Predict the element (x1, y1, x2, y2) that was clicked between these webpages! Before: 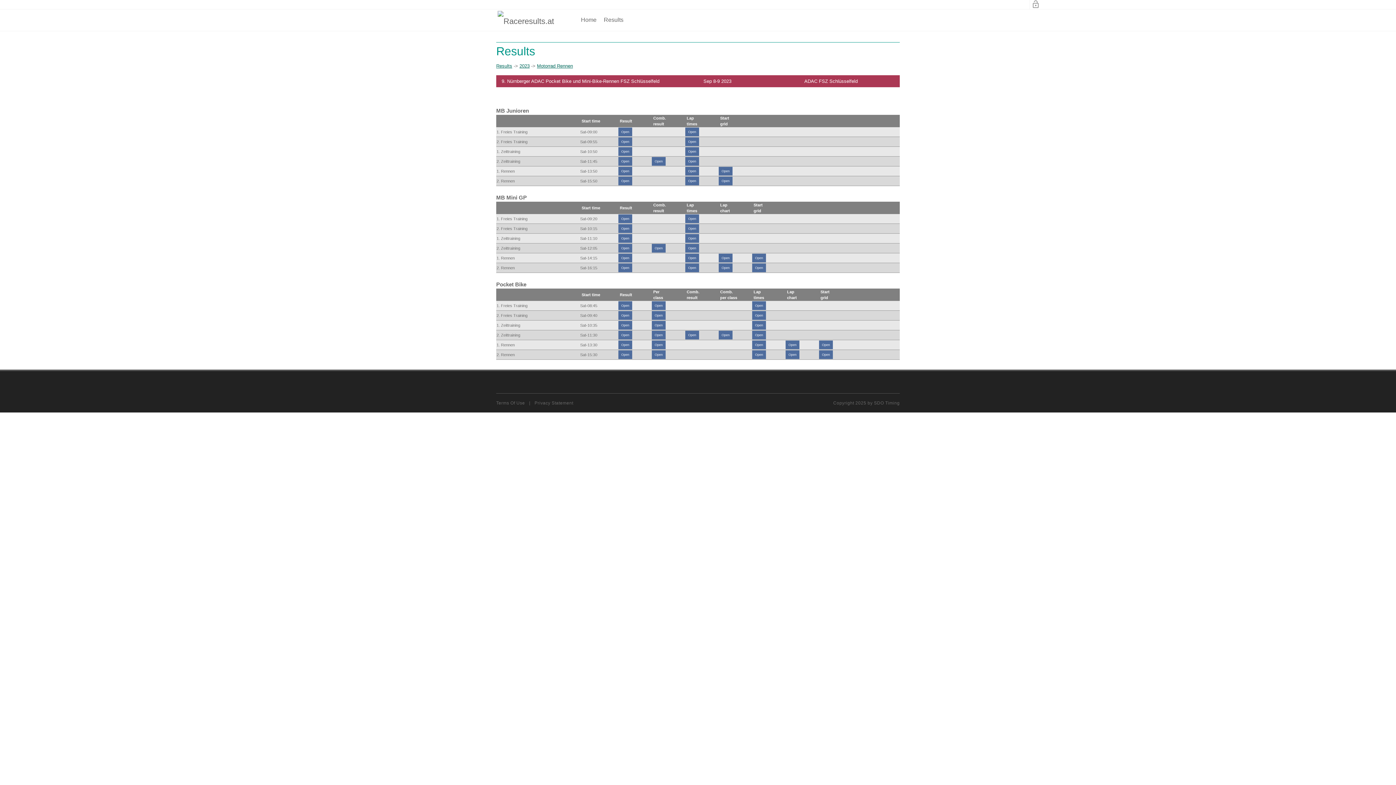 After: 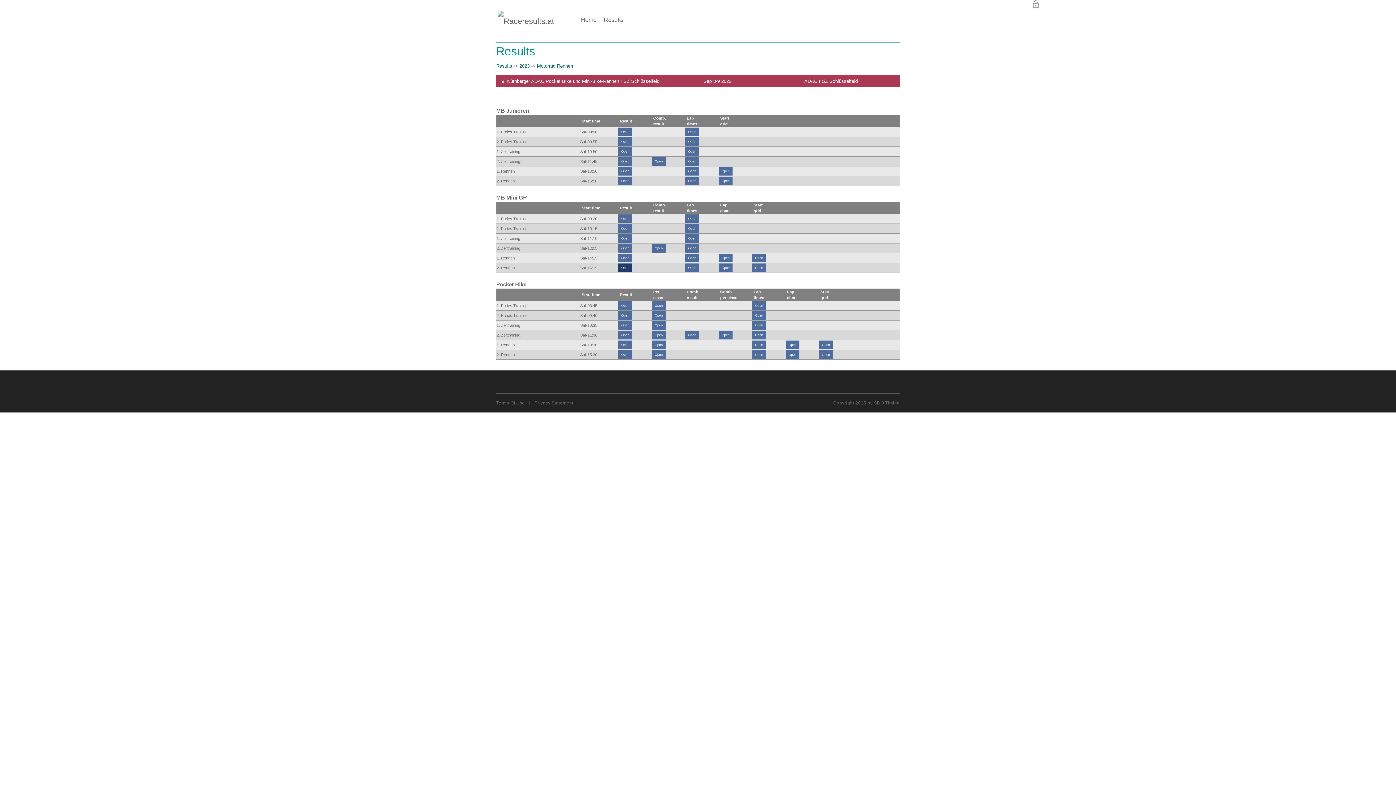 Action: label: Open bbox: (618, 263, 632, 272)